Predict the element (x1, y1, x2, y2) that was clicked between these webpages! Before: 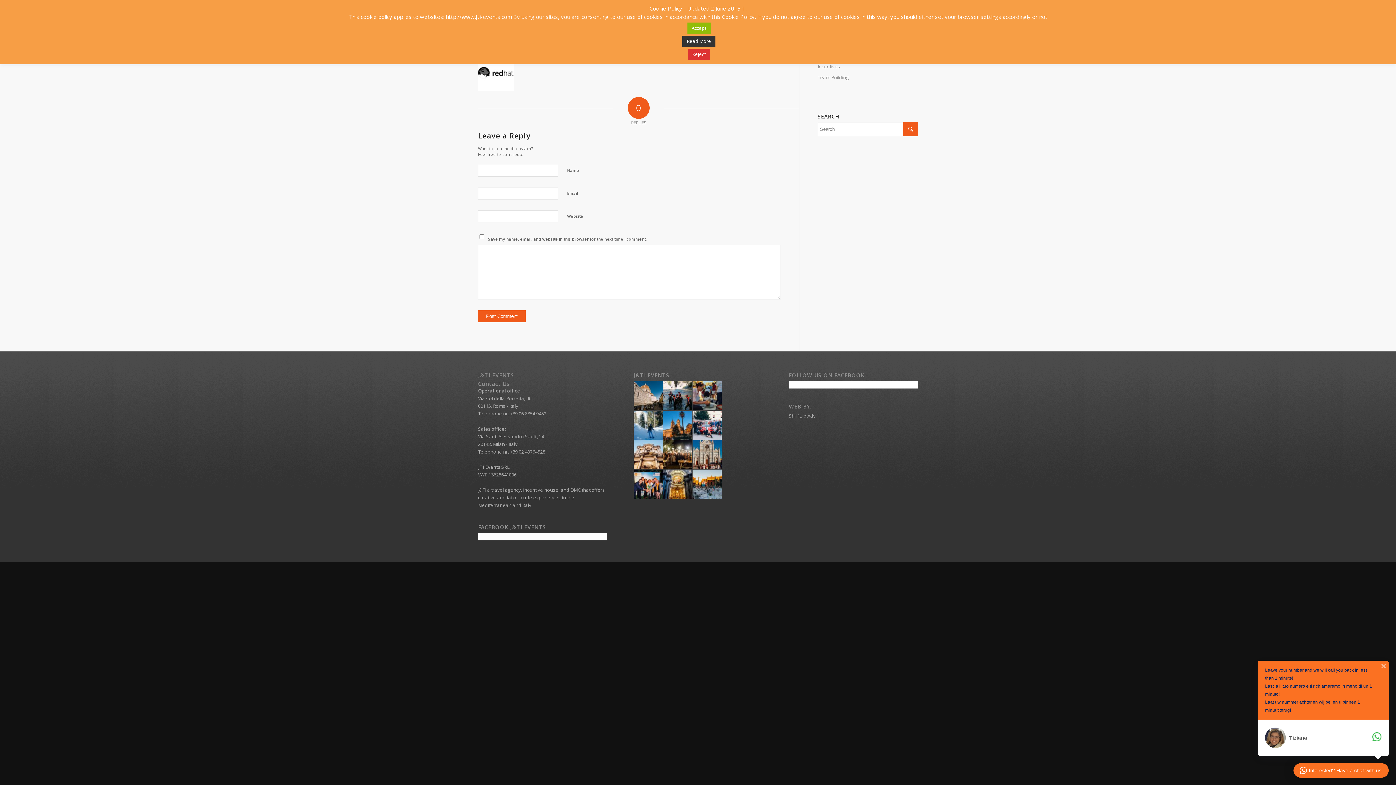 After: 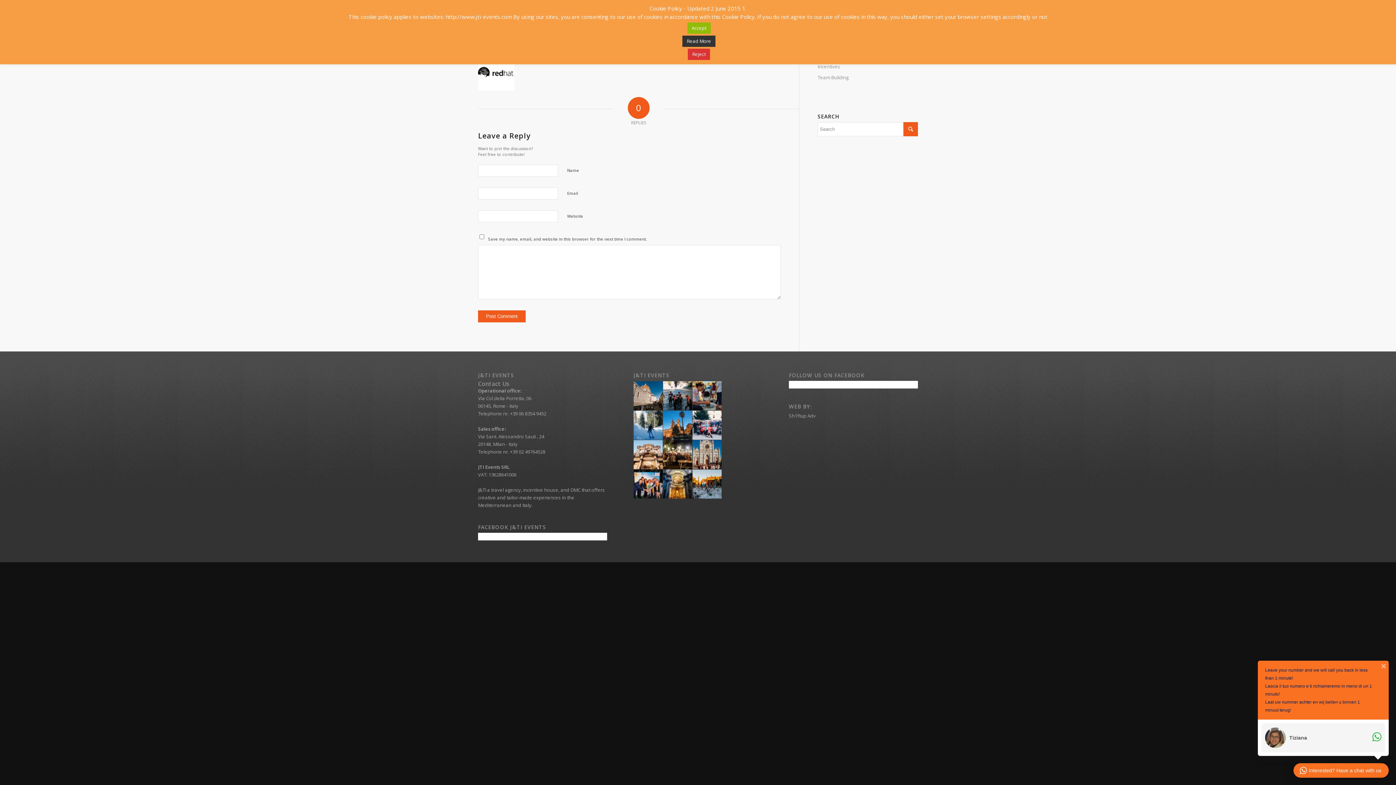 Action: bbox: (1263, 726, 1384, 755) label: Tiziana